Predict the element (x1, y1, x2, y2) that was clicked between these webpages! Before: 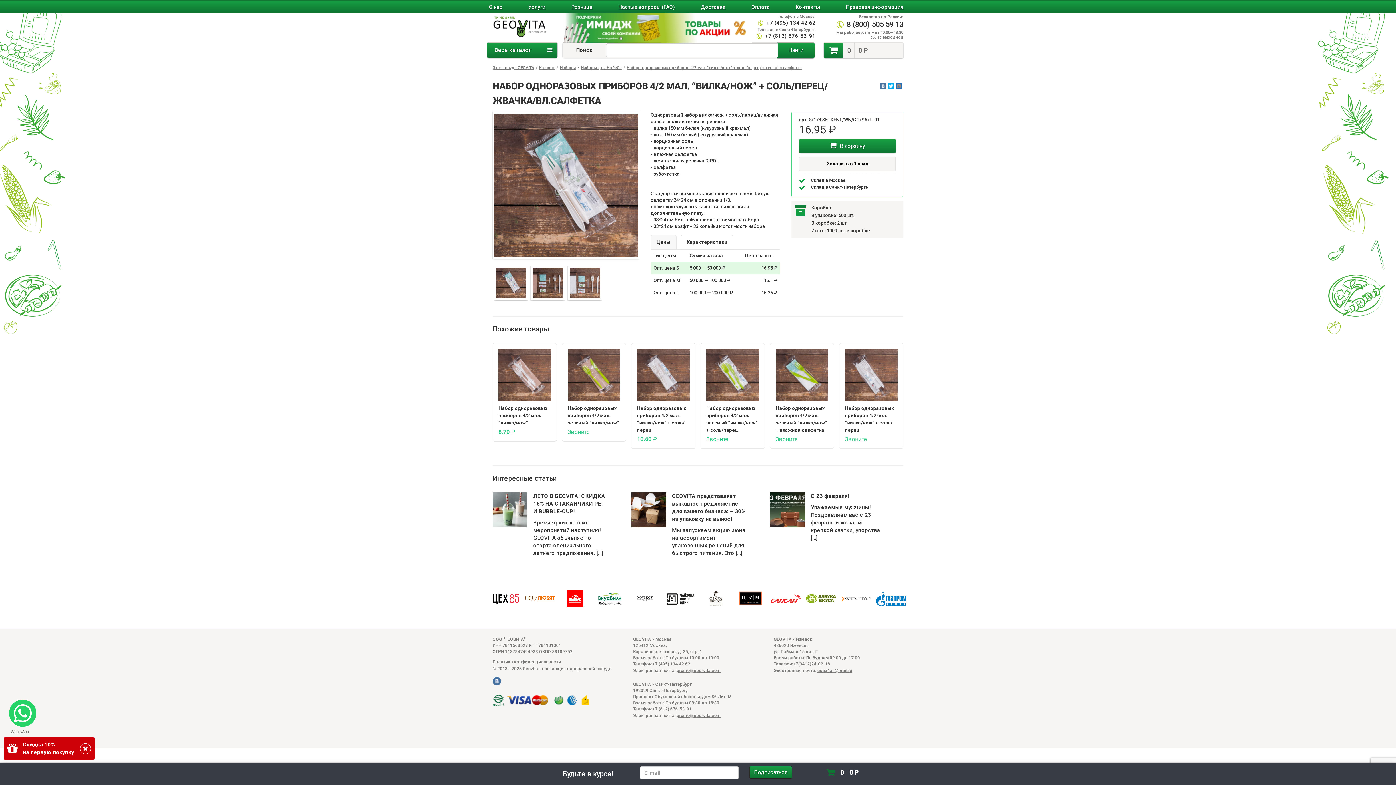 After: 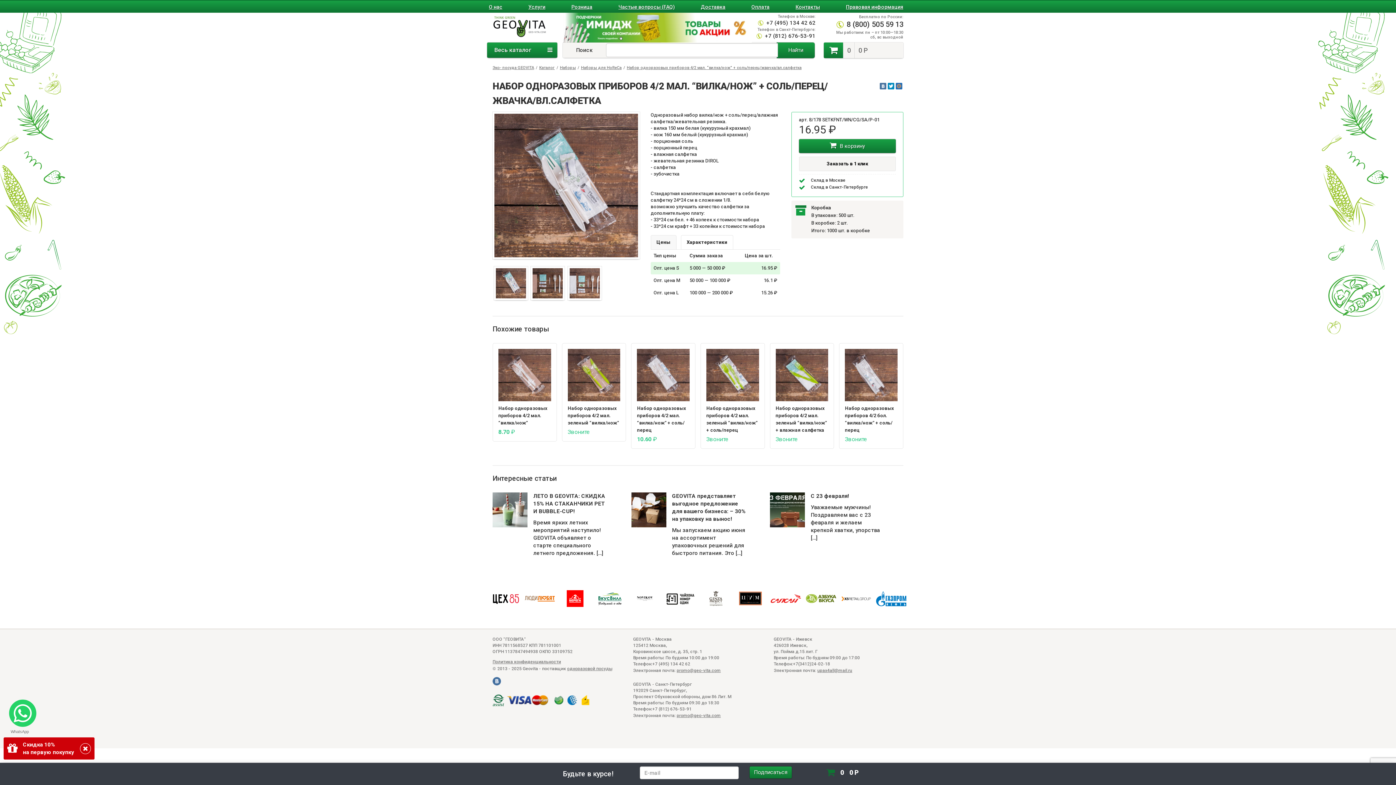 Action: bbox: (887, 82, 894, 89)